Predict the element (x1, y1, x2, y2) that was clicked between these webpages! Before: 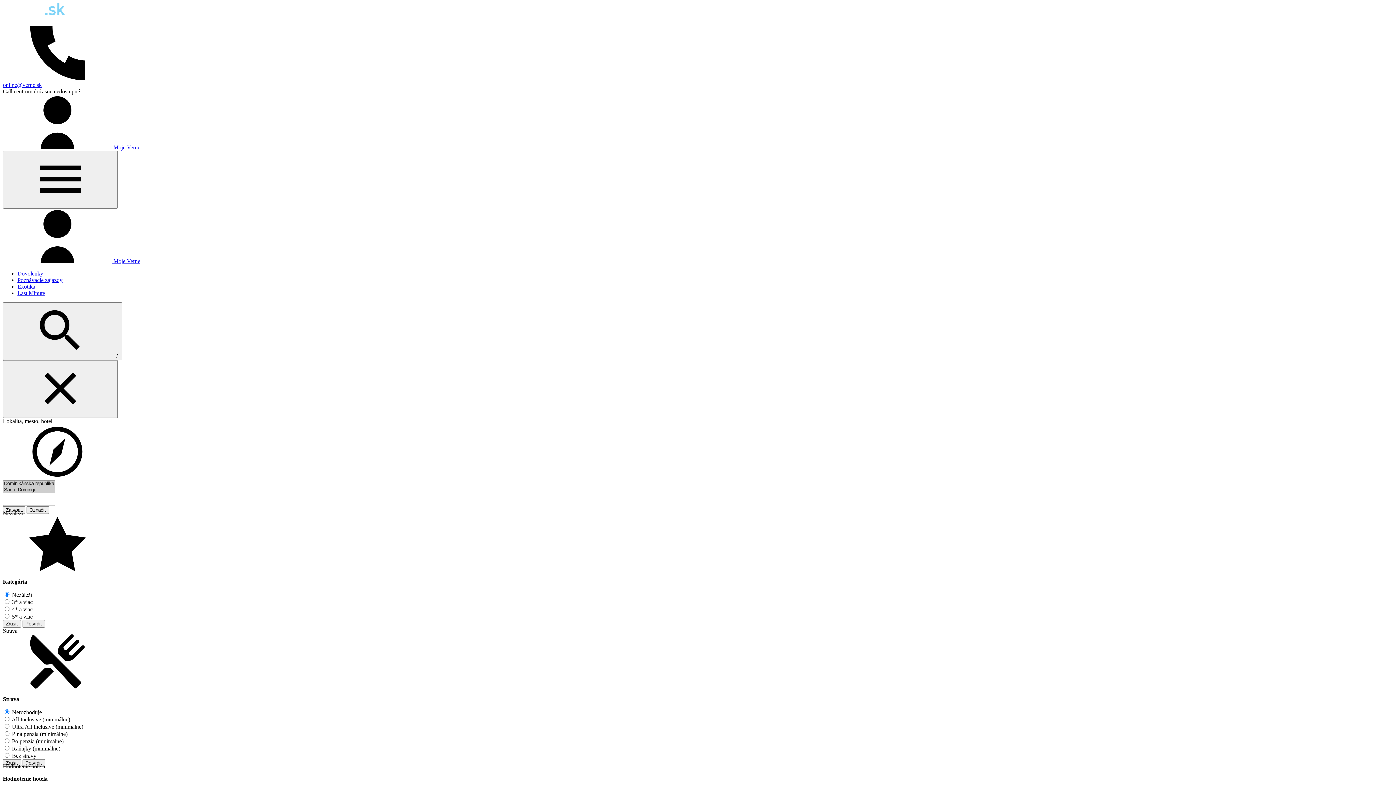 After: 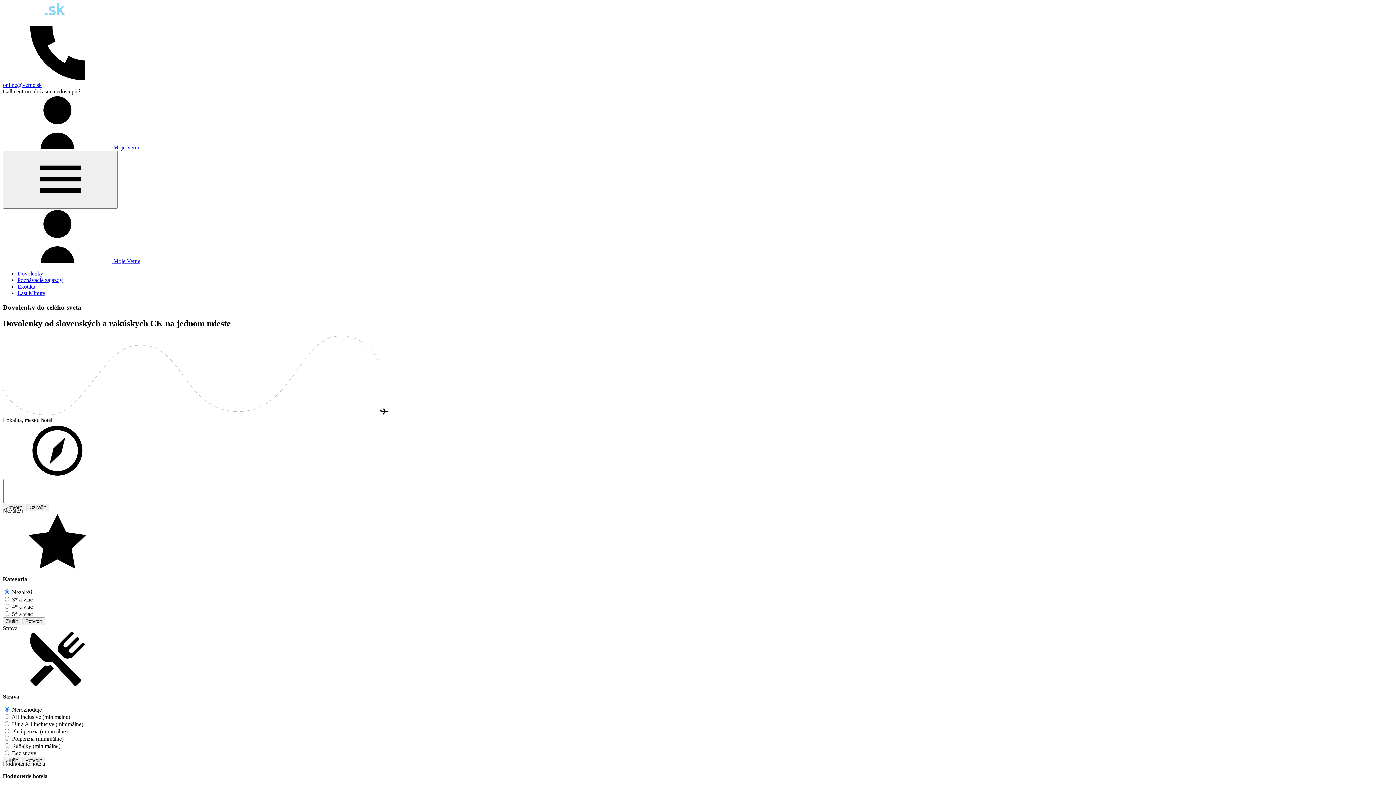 Action: bbox: (2, 19, 65, 25)